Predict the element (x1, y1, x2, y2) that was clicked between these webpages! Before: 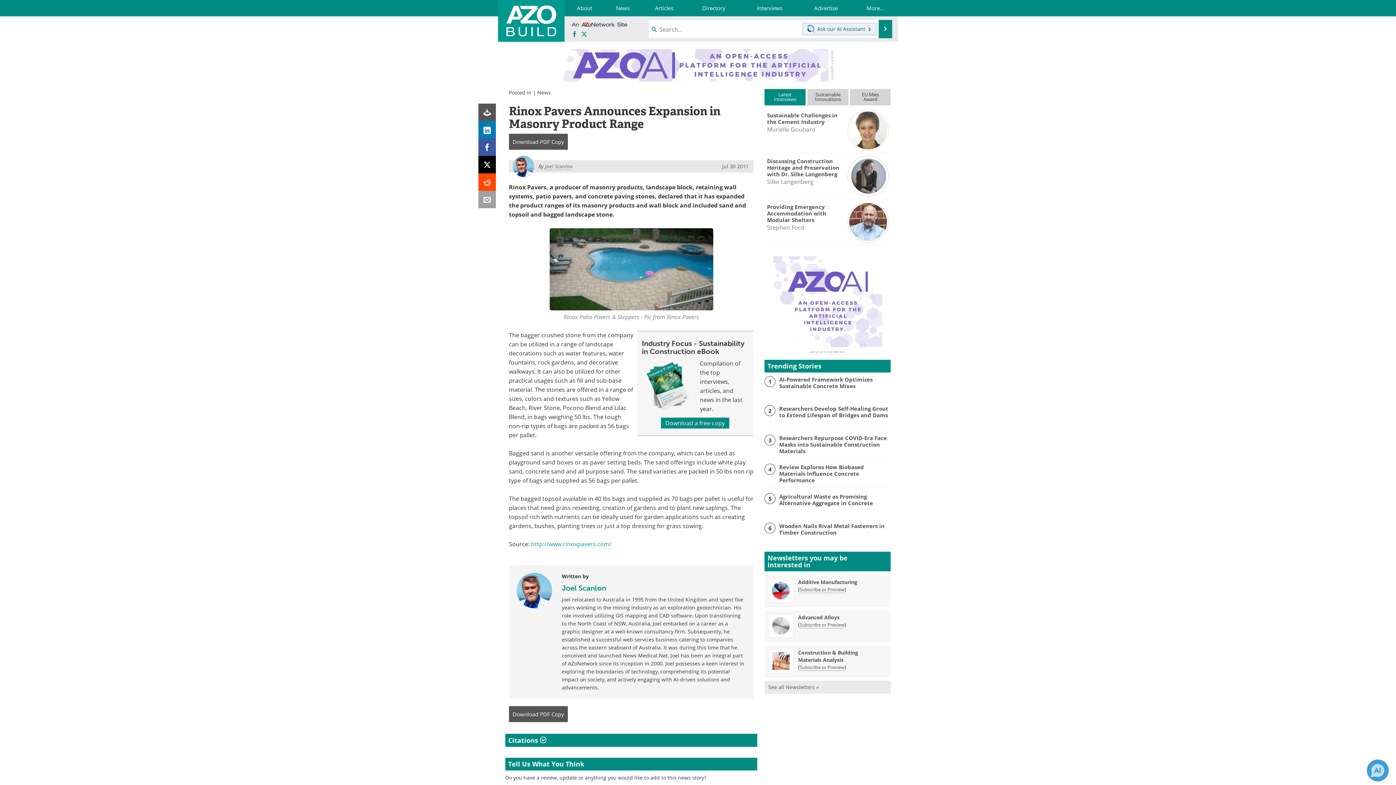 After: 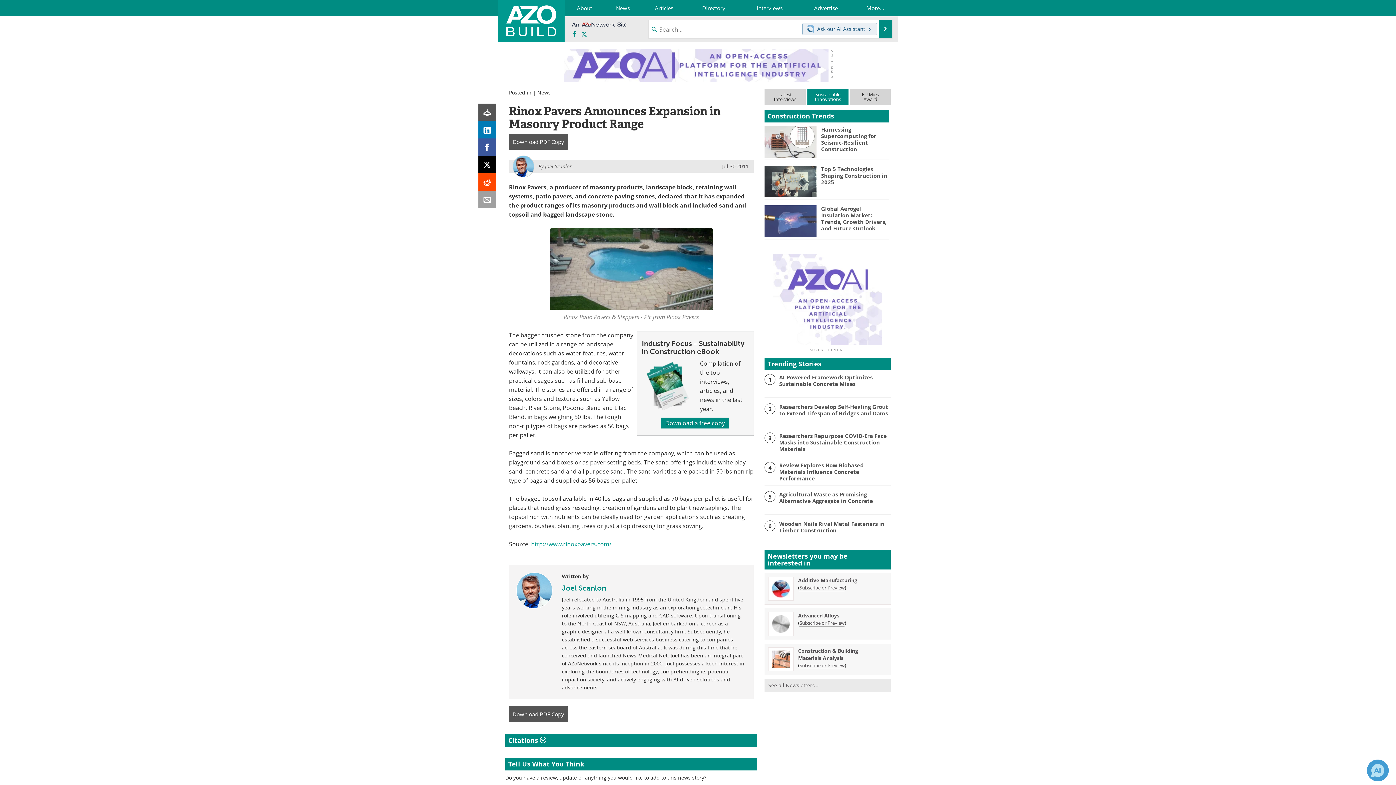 Action: label: Sustainable
Innovations bbox: (807, 89, 848, 105)